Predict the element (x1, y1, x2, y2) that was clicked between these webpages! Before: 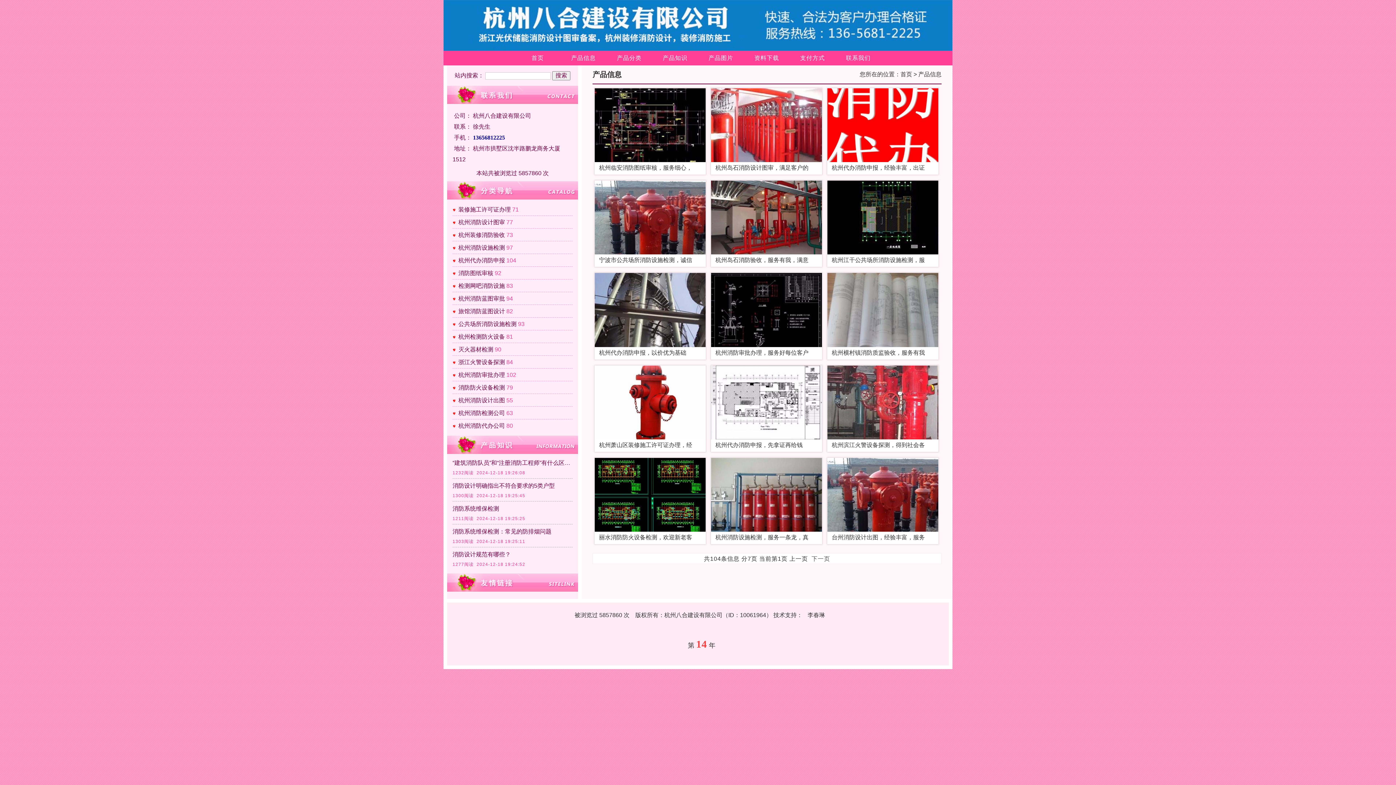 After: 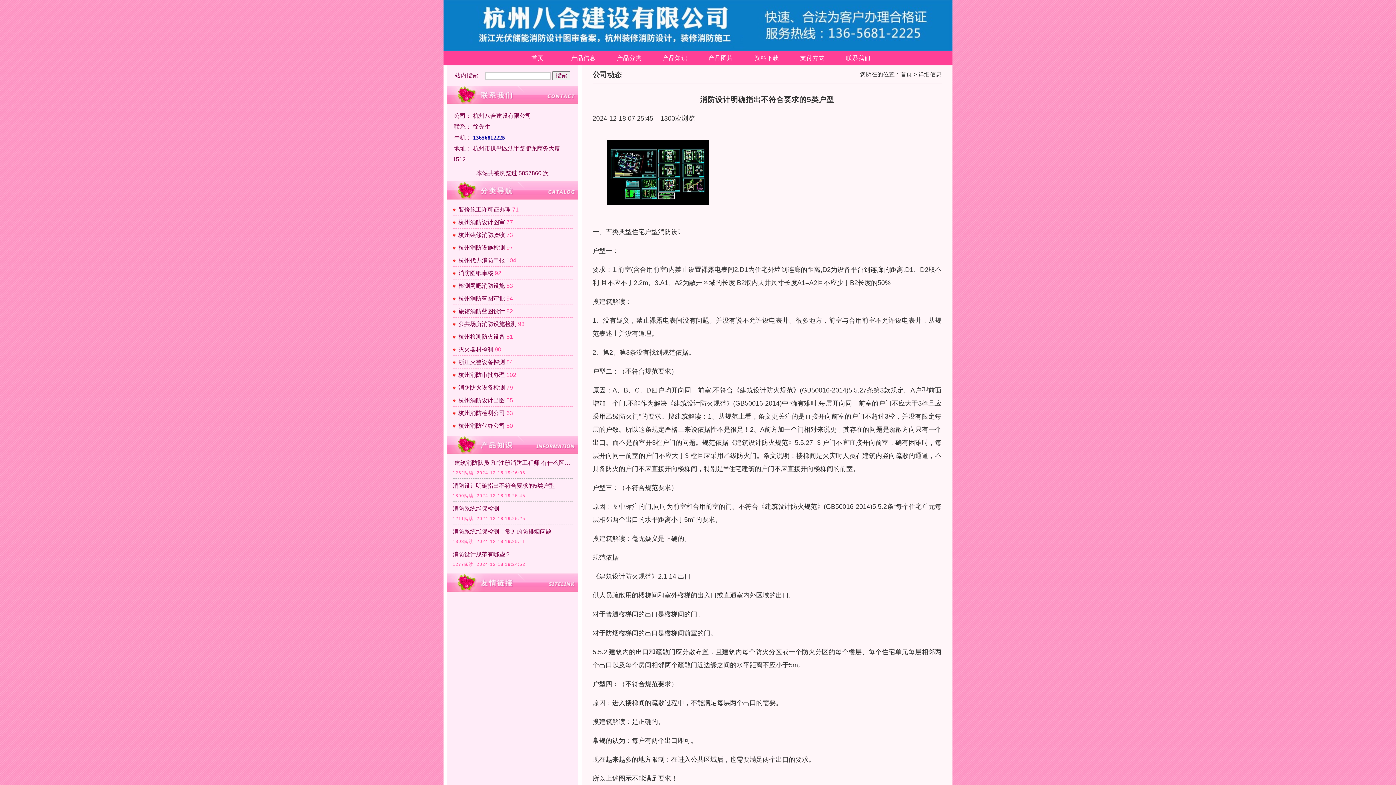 Action: bbox: (452, 480, 572, 491) label: 消防设计明确指出不符合要求的5类户型